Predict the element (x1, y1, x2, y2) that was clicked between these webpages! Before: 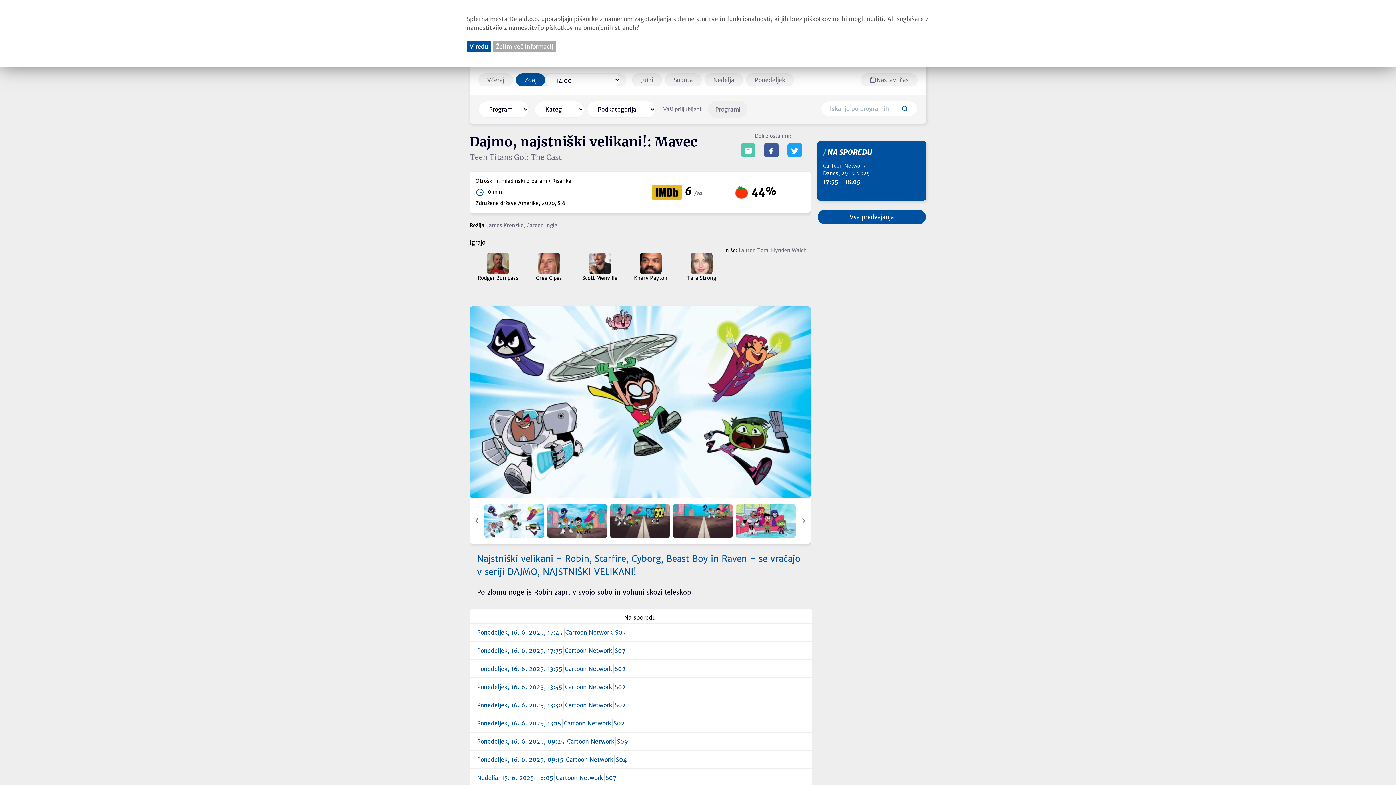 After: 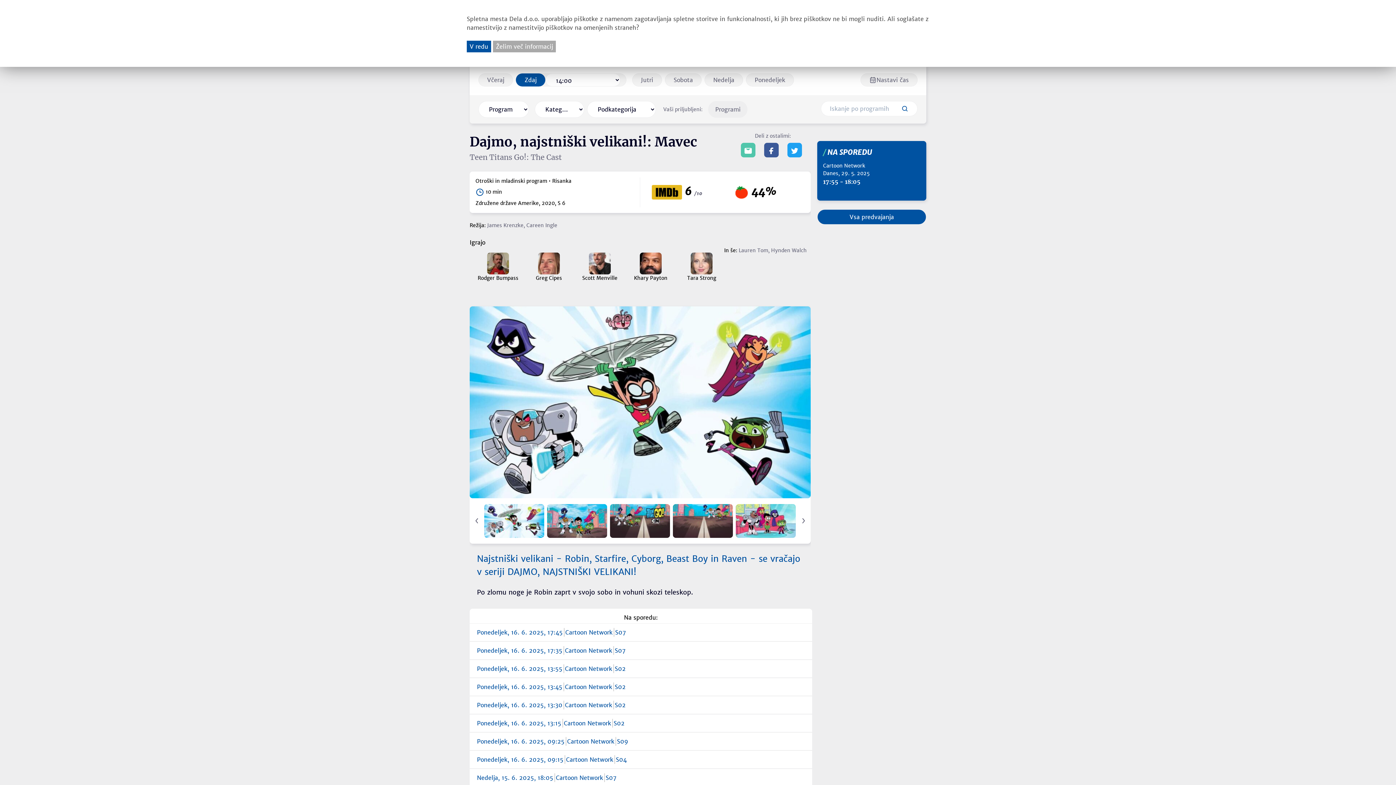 Action: bbox: (767, 146, 776, 153)